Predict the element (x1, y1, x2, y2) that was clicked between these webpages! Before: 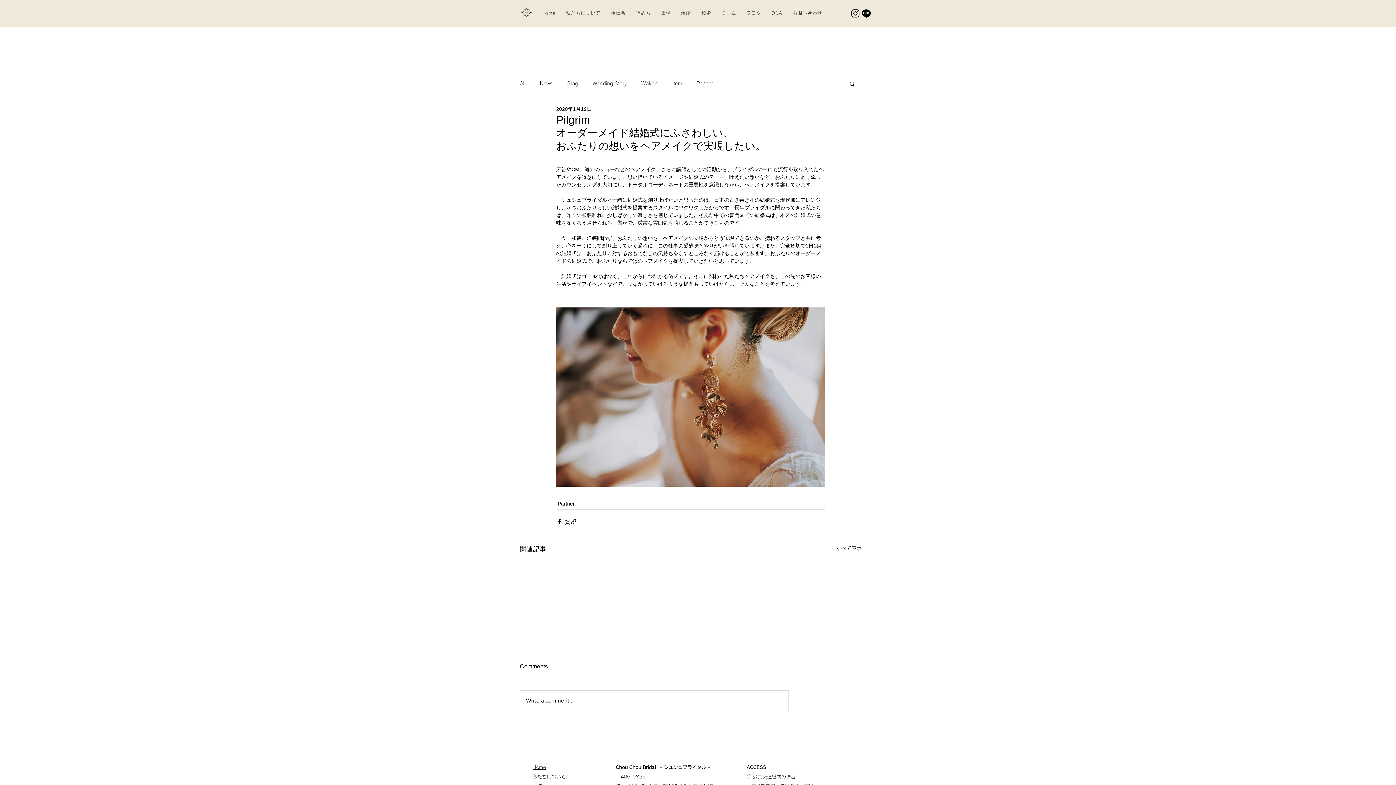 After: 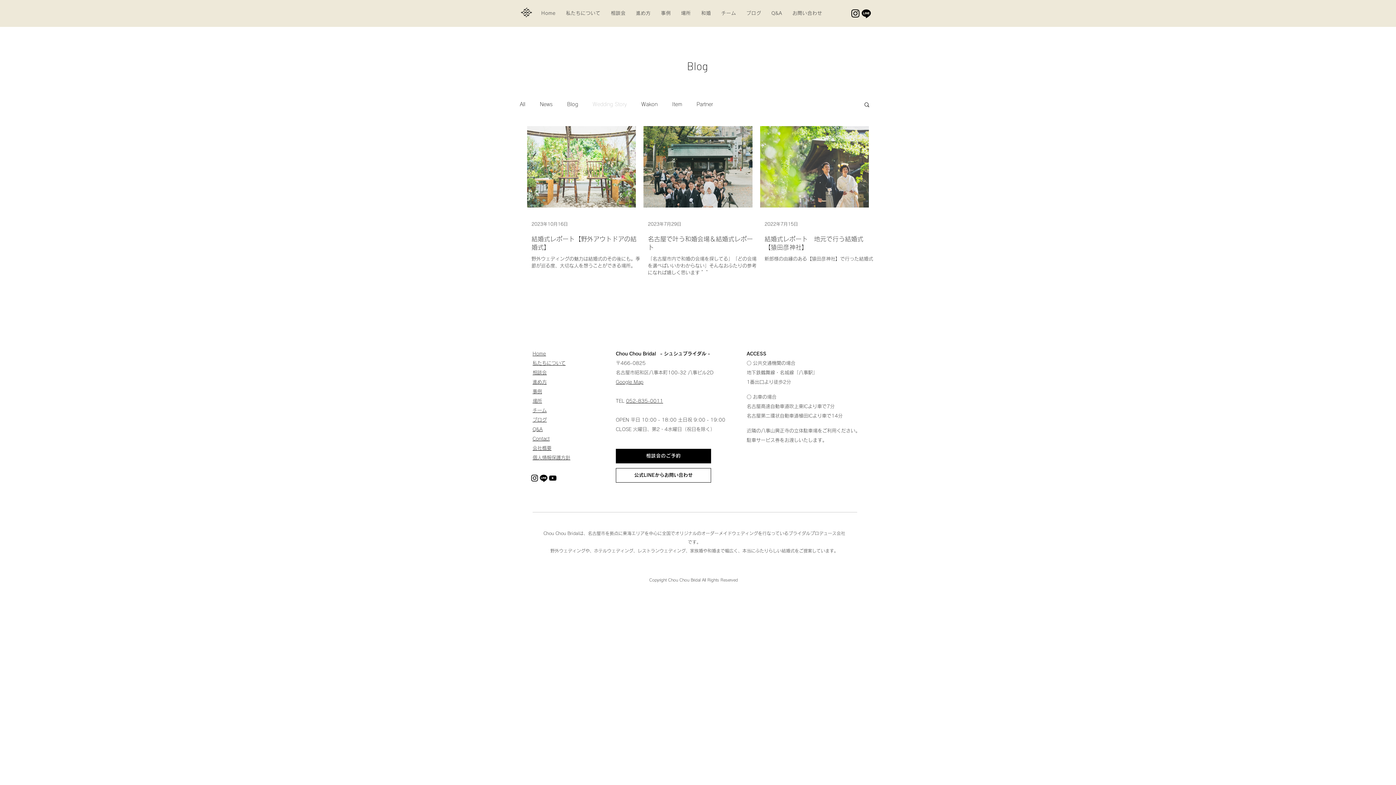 Action: bbox: (592, 80, 626, 86) label: Wedding Story